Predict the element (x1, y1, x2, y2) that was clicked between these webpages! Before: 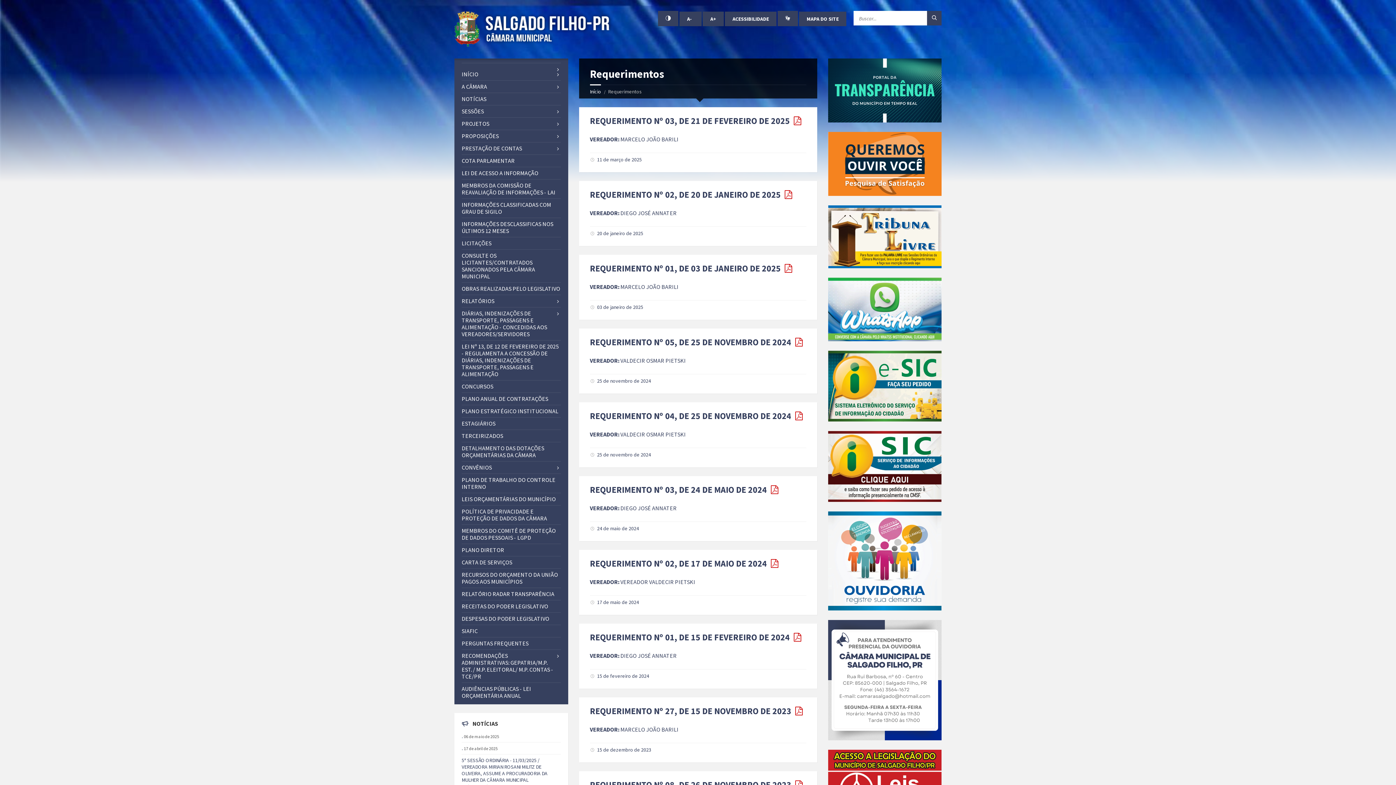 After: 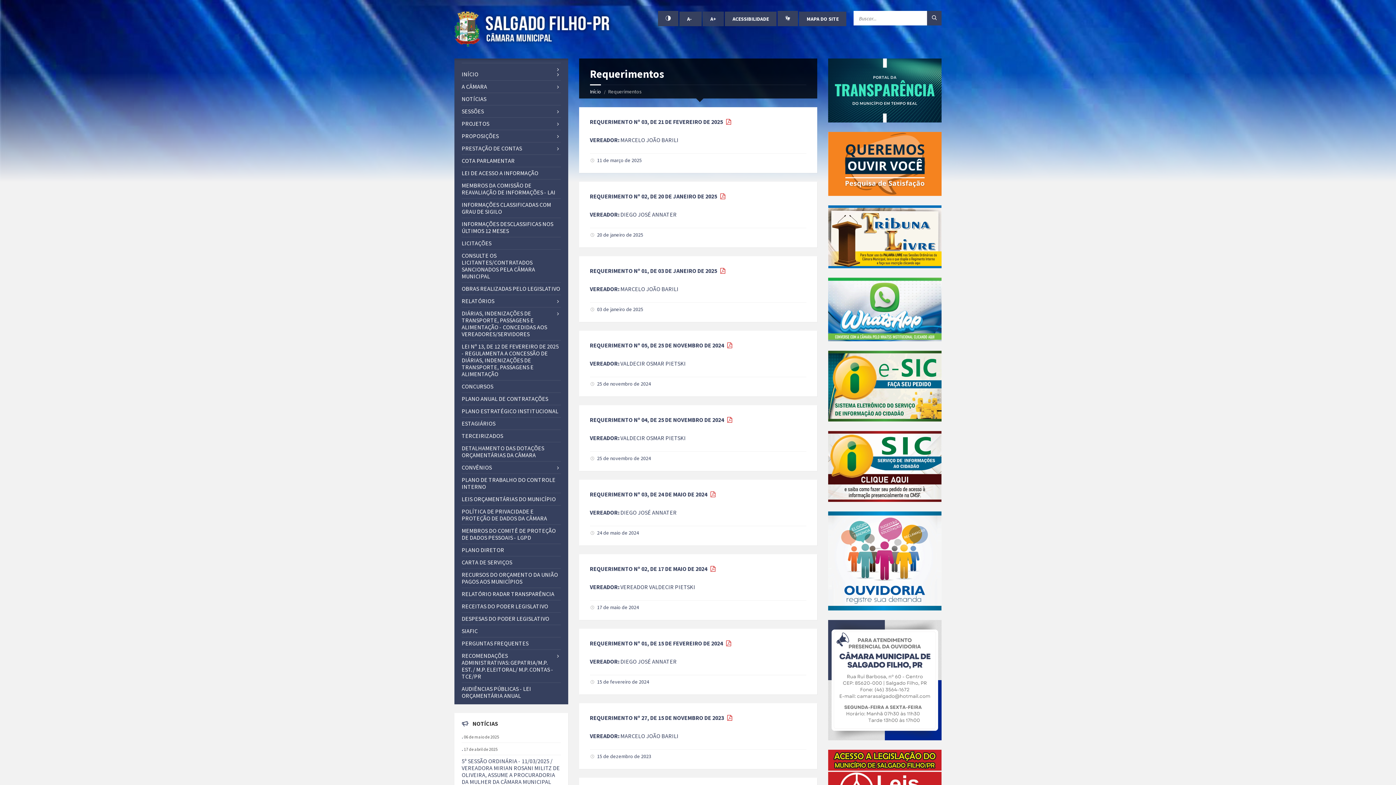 Action: label: A+ bbox: (702, 11, 724, 26)